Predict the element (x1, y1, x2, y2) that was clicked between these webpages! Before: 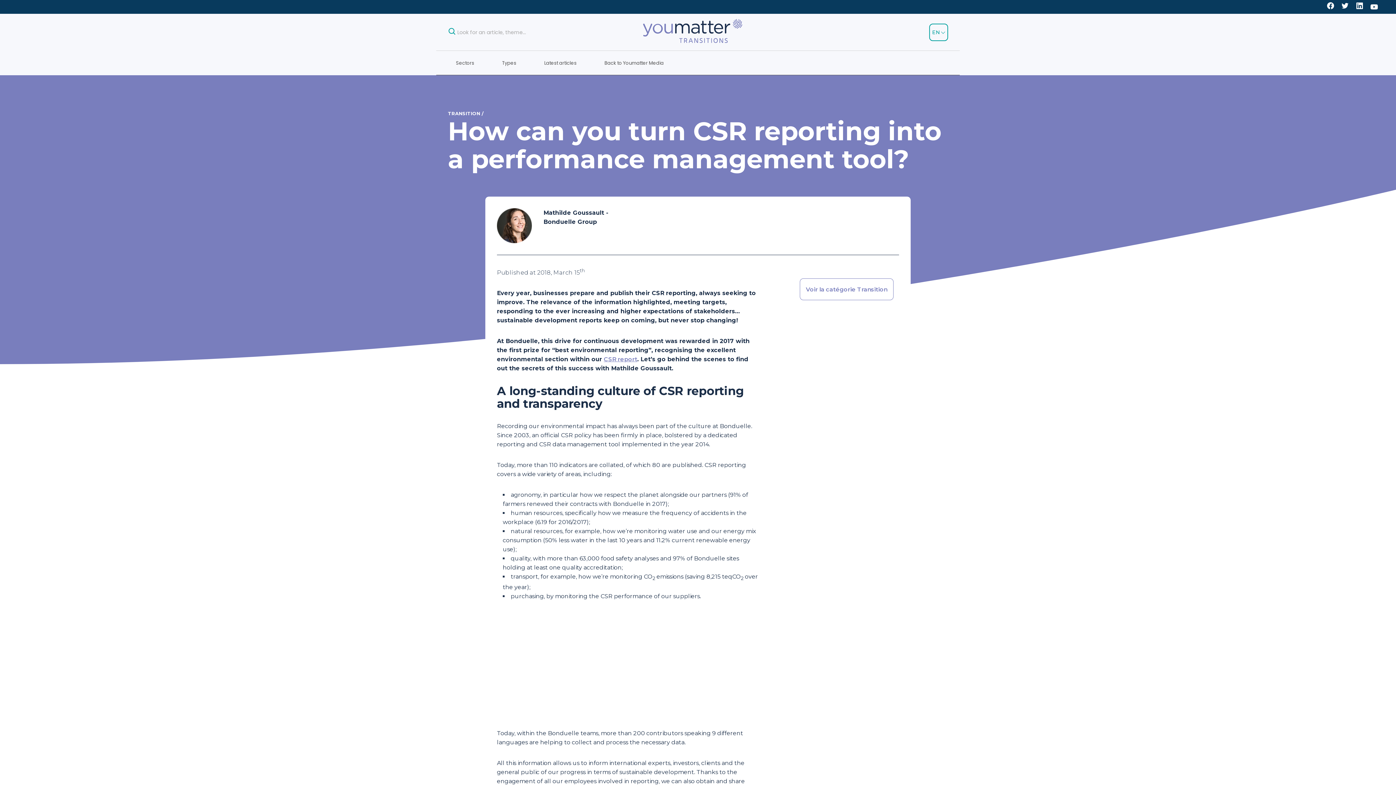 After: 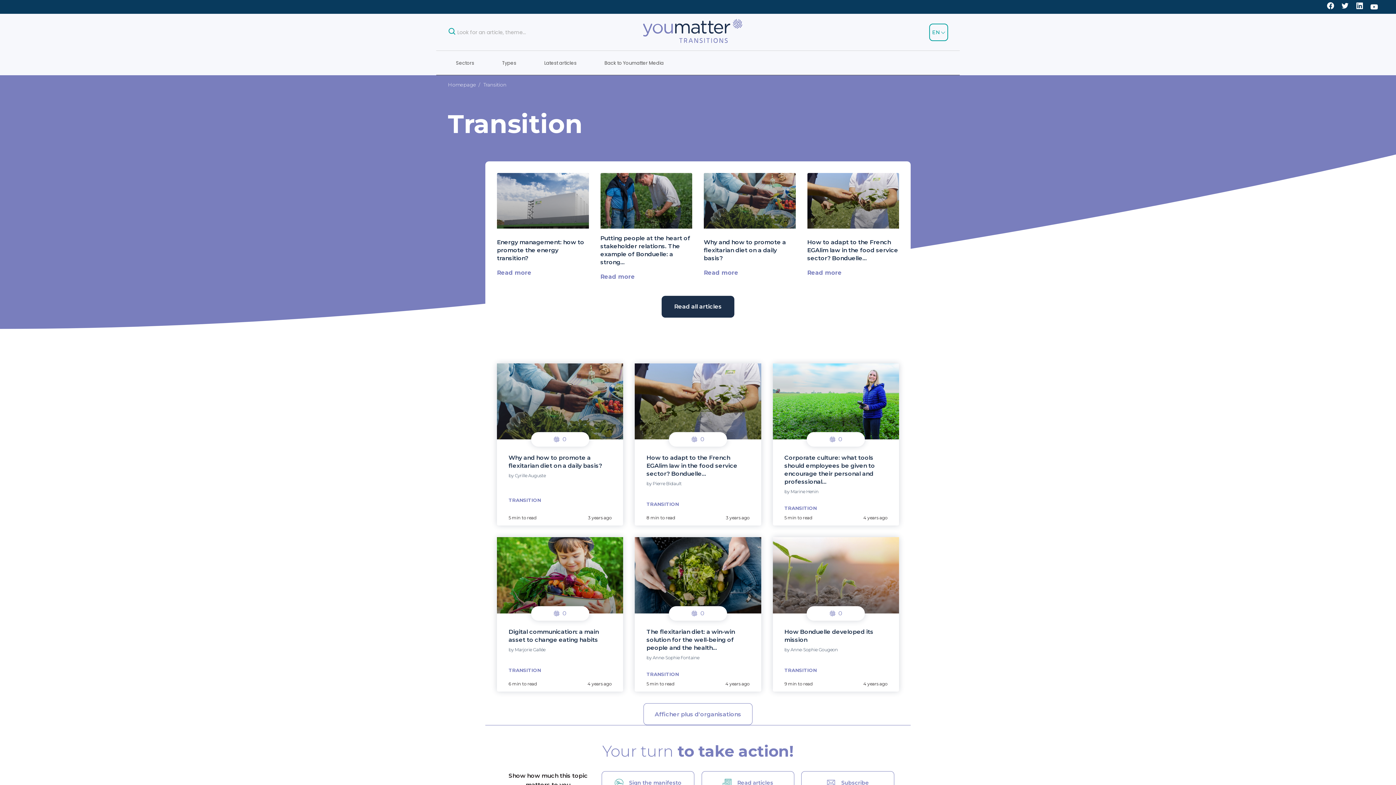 Action: bbox: (448, 110, 480, 116) label: TRANSITION